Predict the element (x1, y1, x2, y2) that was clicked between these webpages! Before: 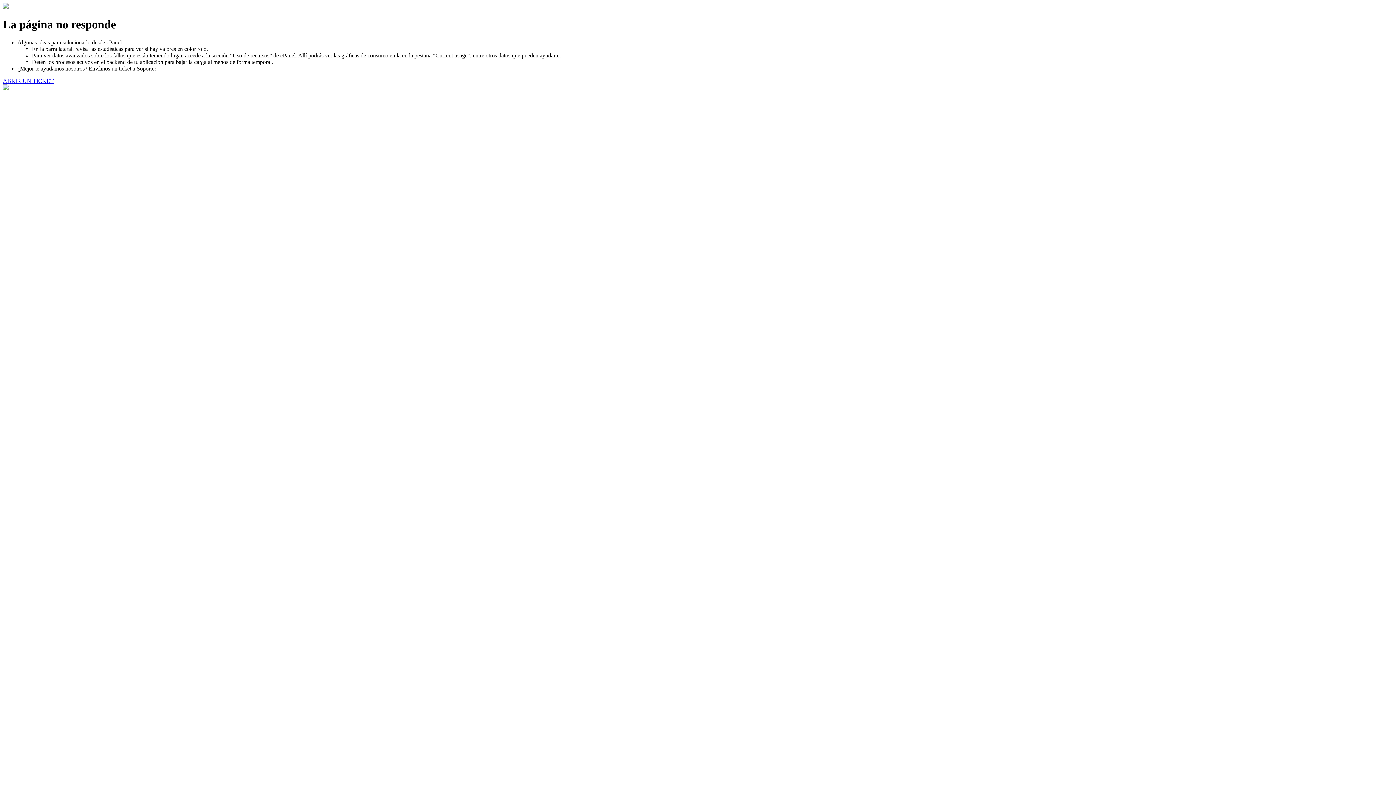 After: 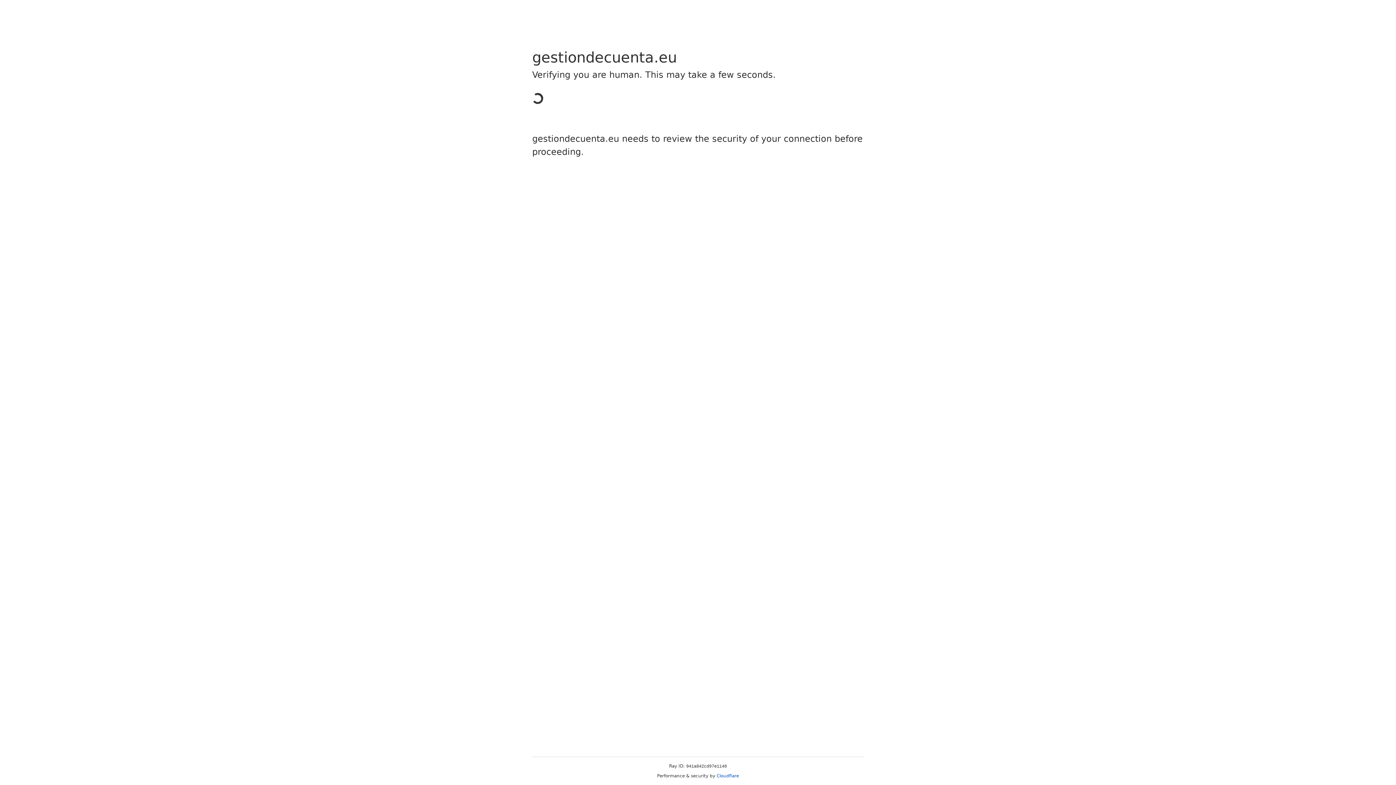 Action: bbox: (2, 77, 53, 83) label: ABRIR UN TICKET